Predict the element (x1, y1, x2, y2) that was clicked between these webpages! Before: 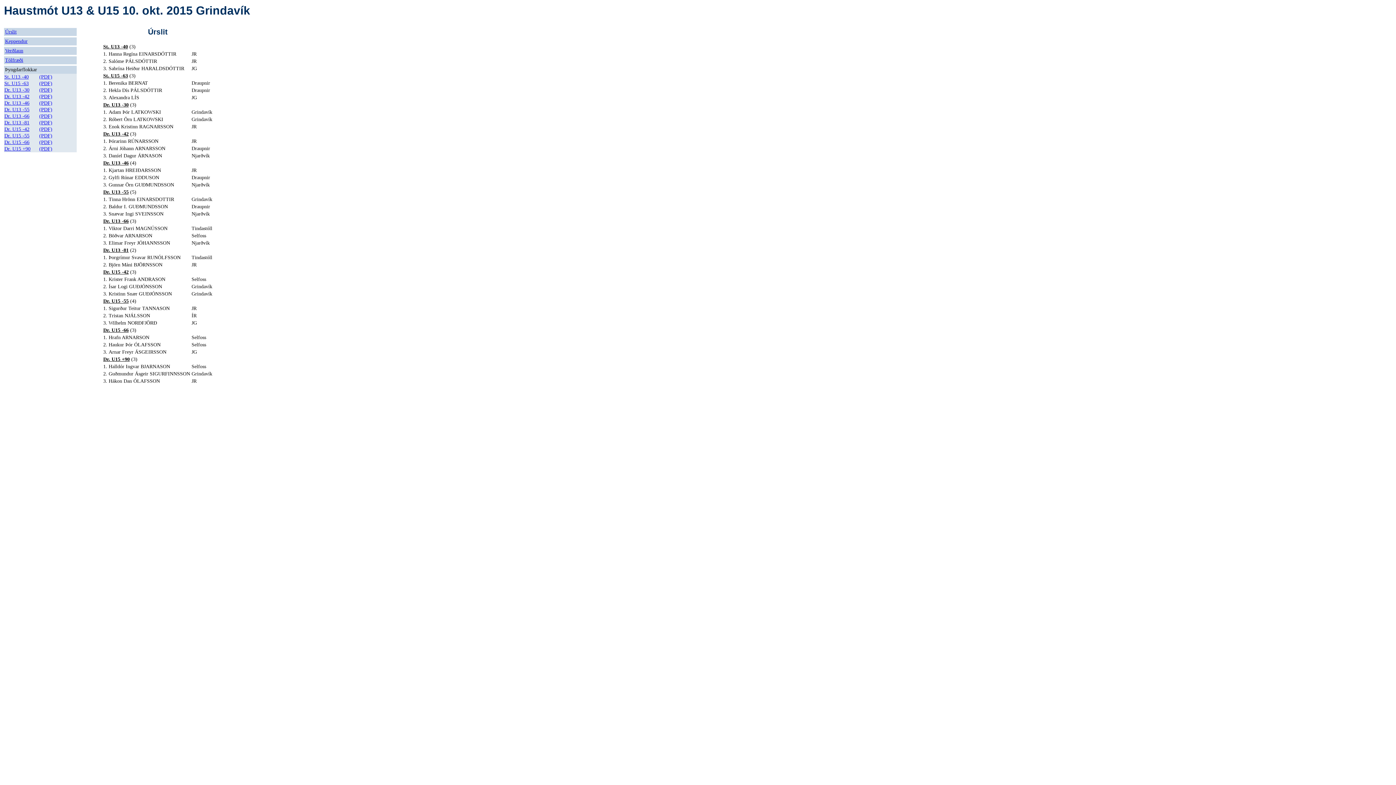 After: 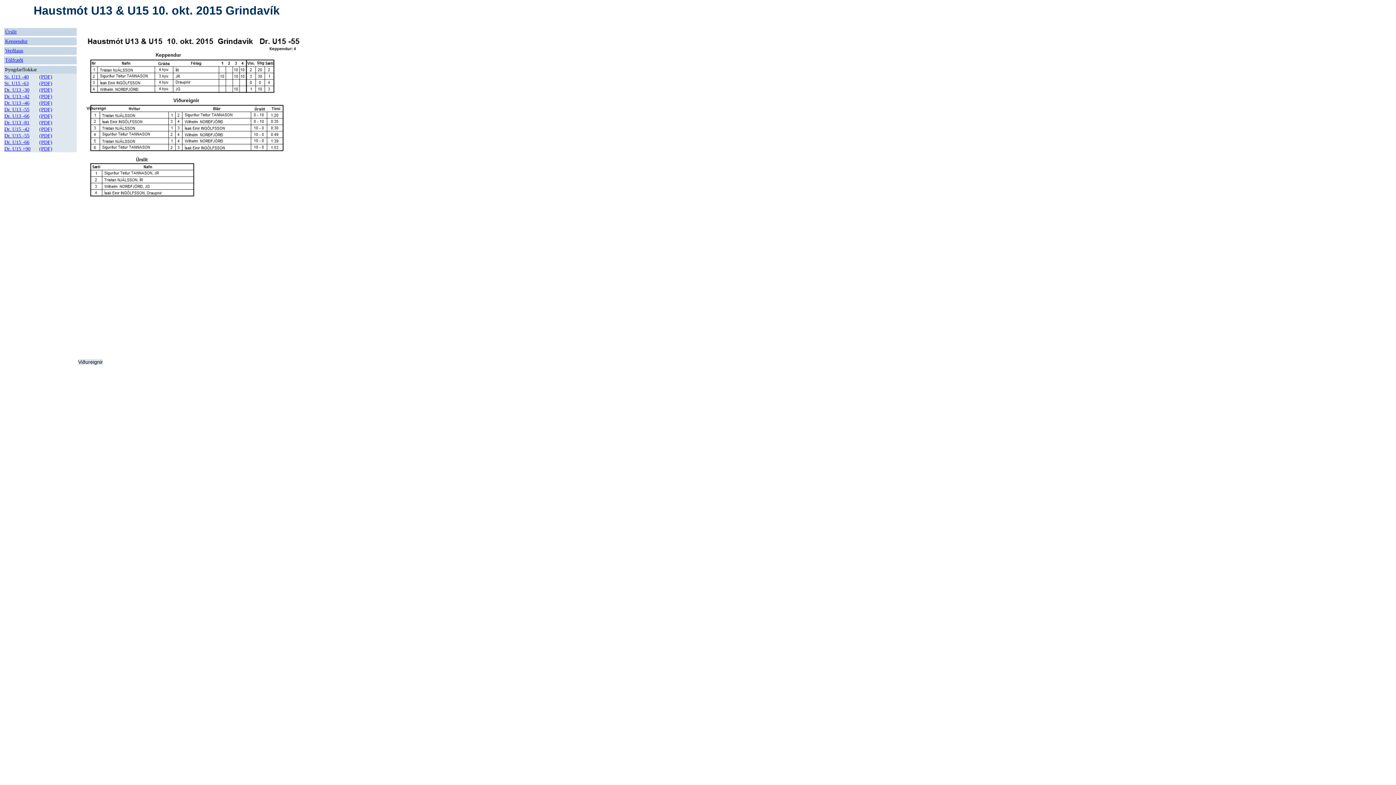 Action: bbox: (4, 133, 29, 138) label: Dr. U15 -55